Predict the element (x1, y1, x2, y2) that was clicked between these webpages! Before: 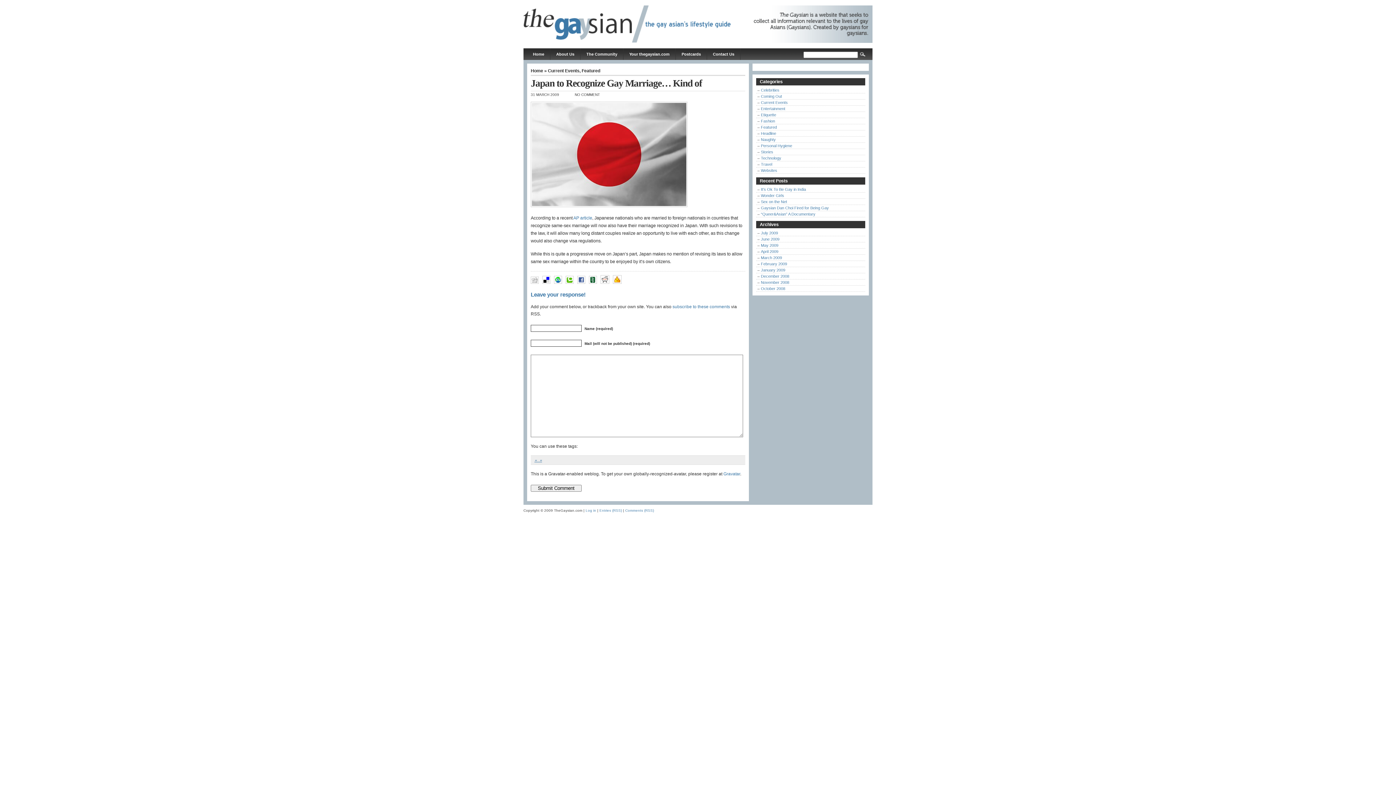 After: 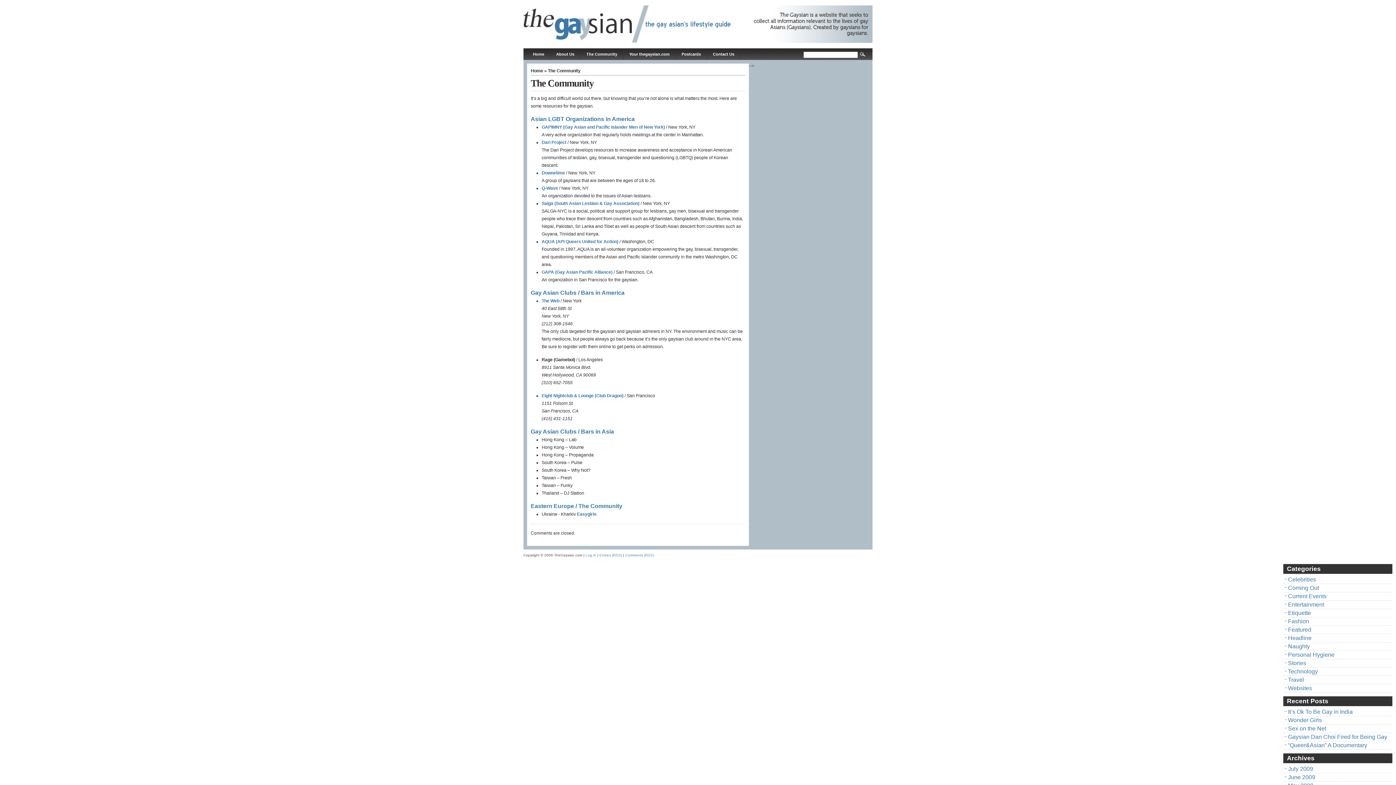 Action: bbox: (580, 48, 623, 60) label: The Community